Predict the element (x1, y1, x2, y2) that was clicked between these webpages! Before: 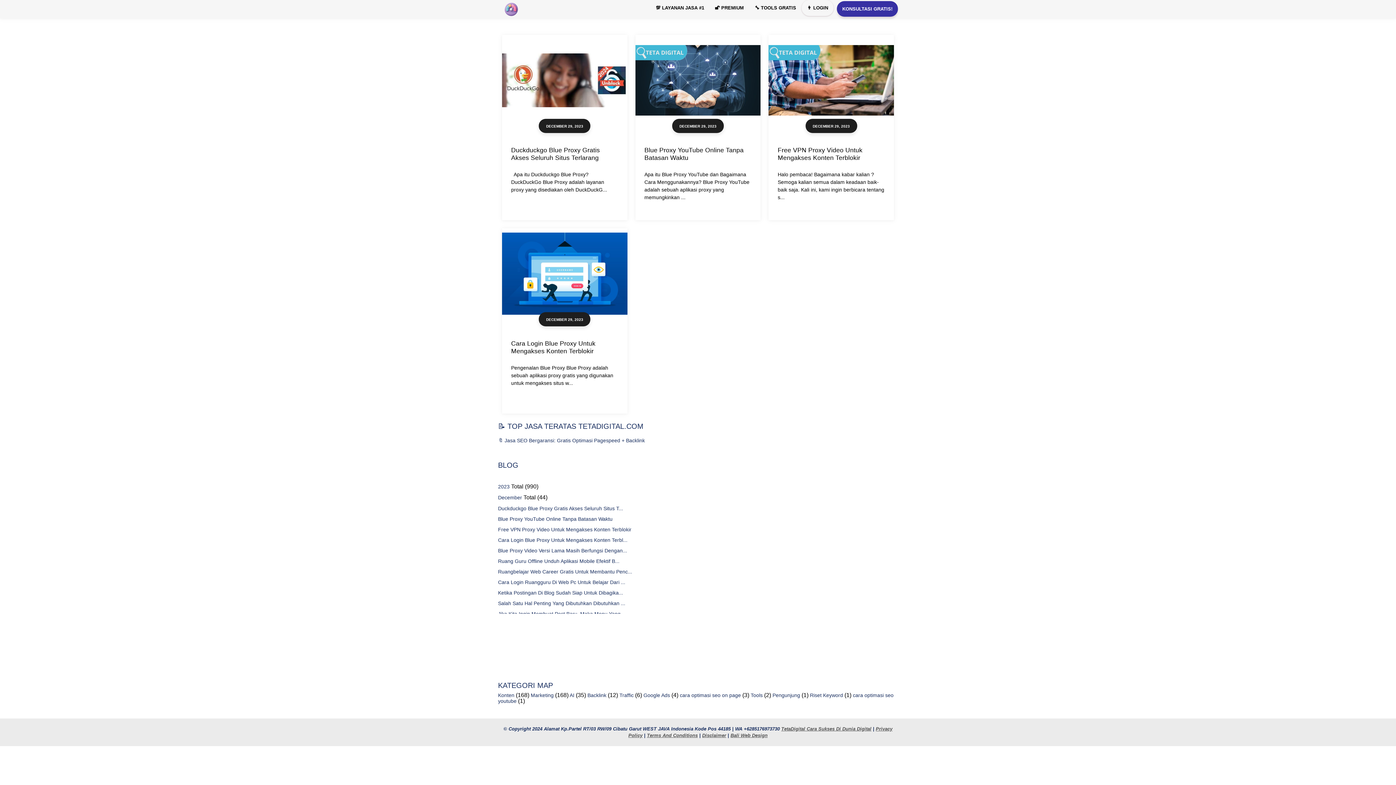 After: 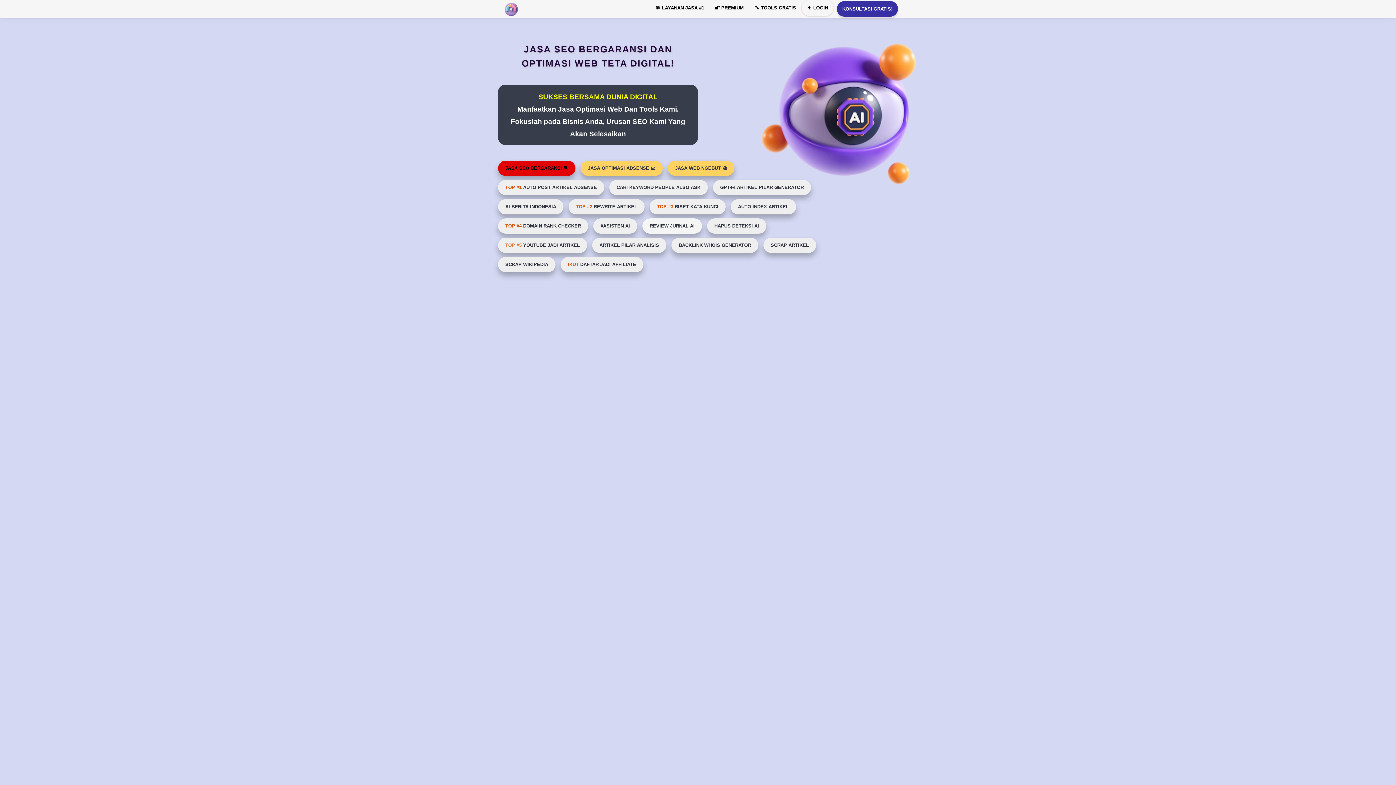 Action: bbox: (498, 1, 520, 16)